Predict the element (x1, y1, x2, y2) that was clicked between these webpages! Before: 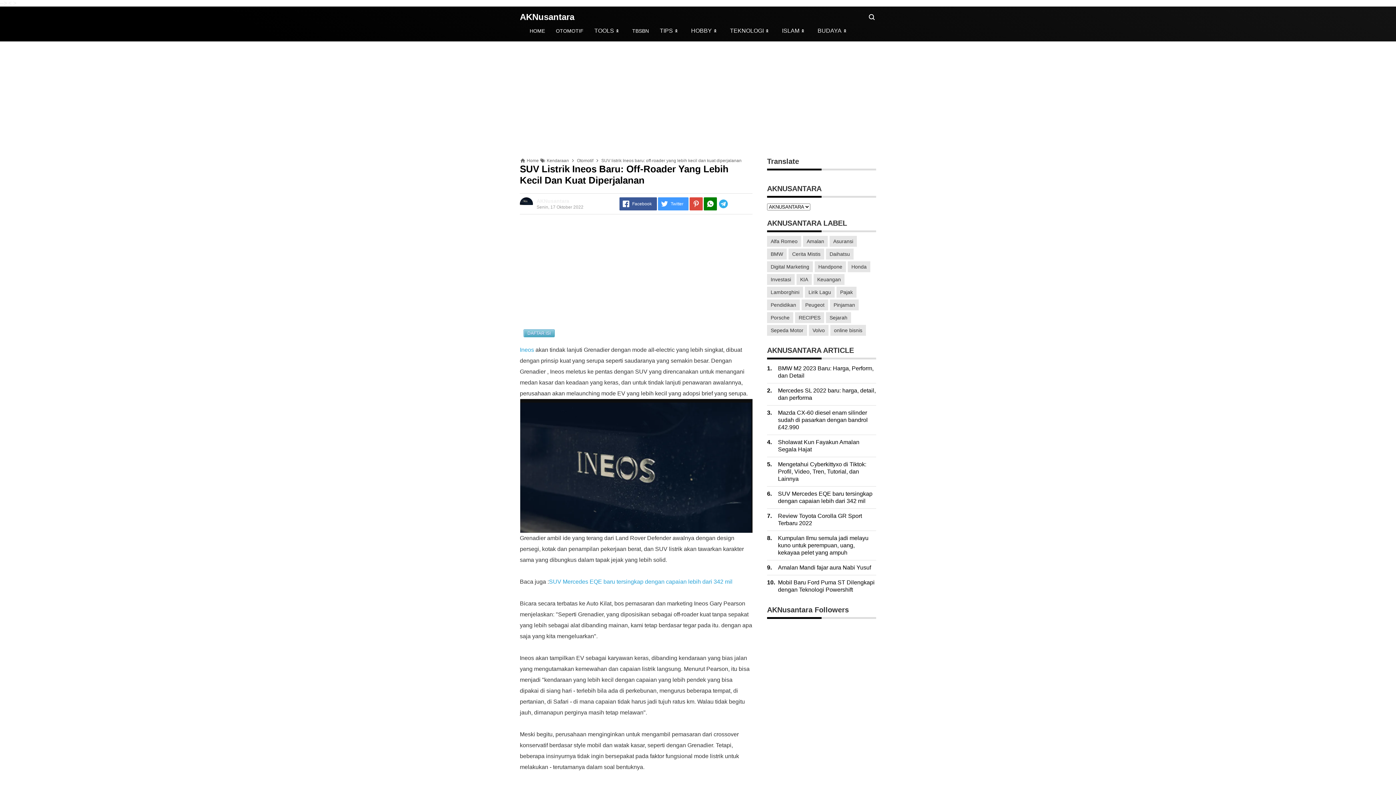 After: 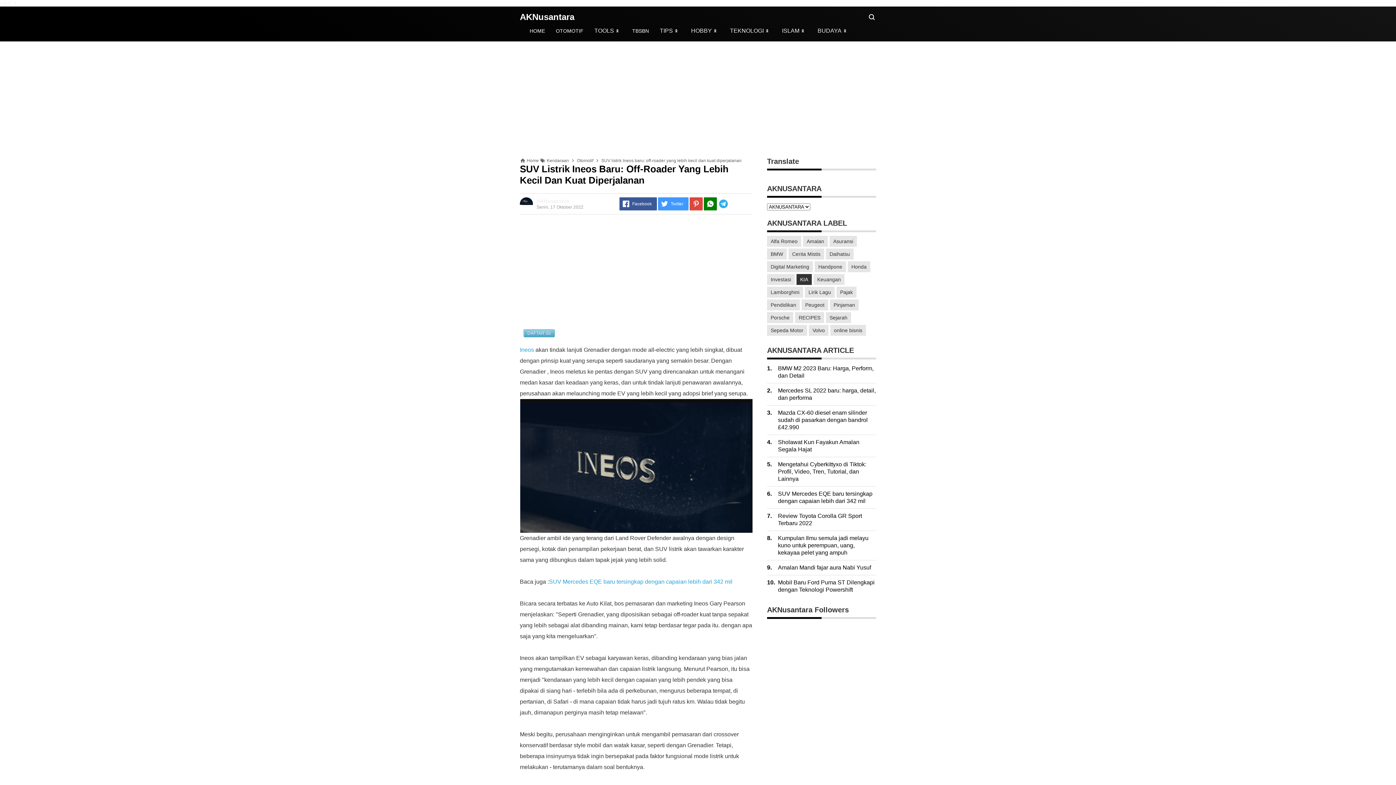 Action: label: KIA bbox: (796, 274, 812, 285)